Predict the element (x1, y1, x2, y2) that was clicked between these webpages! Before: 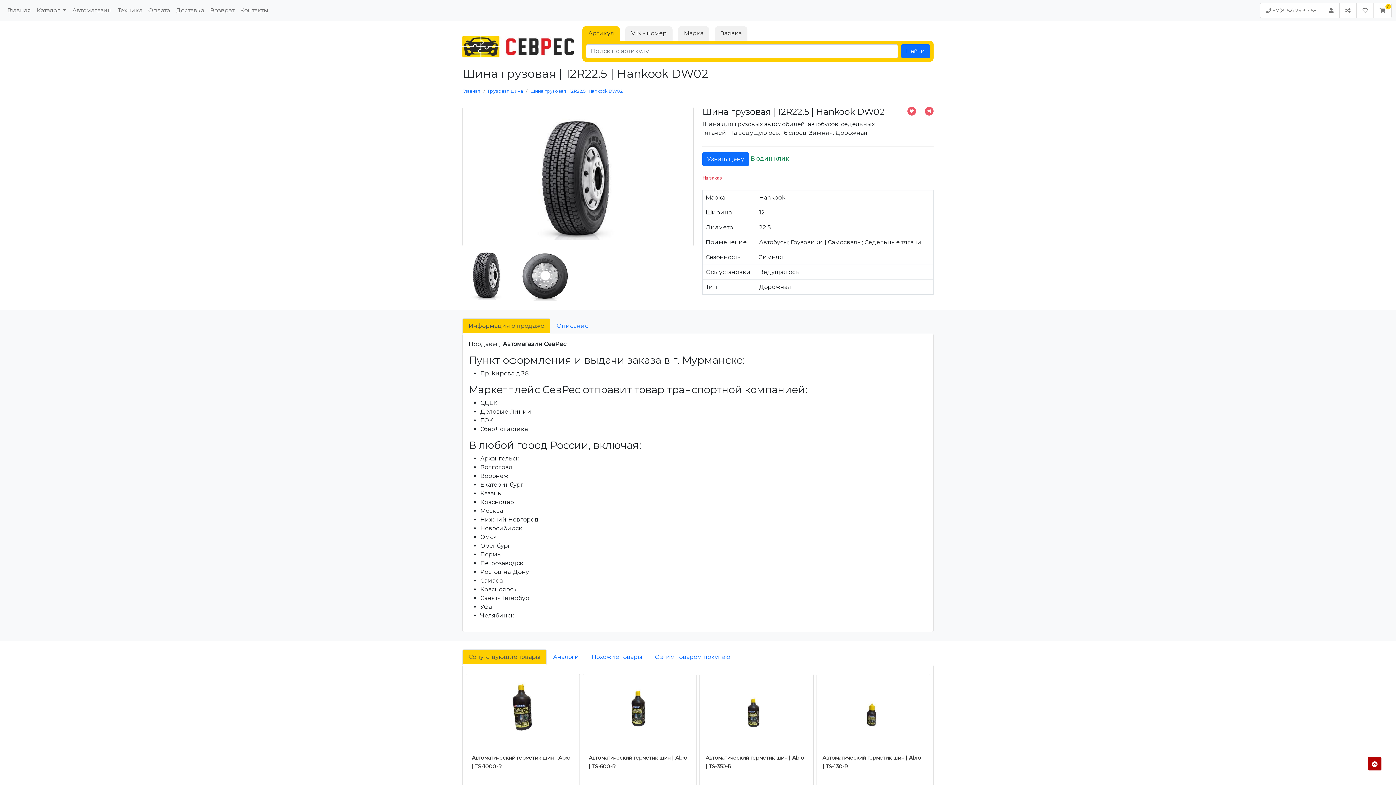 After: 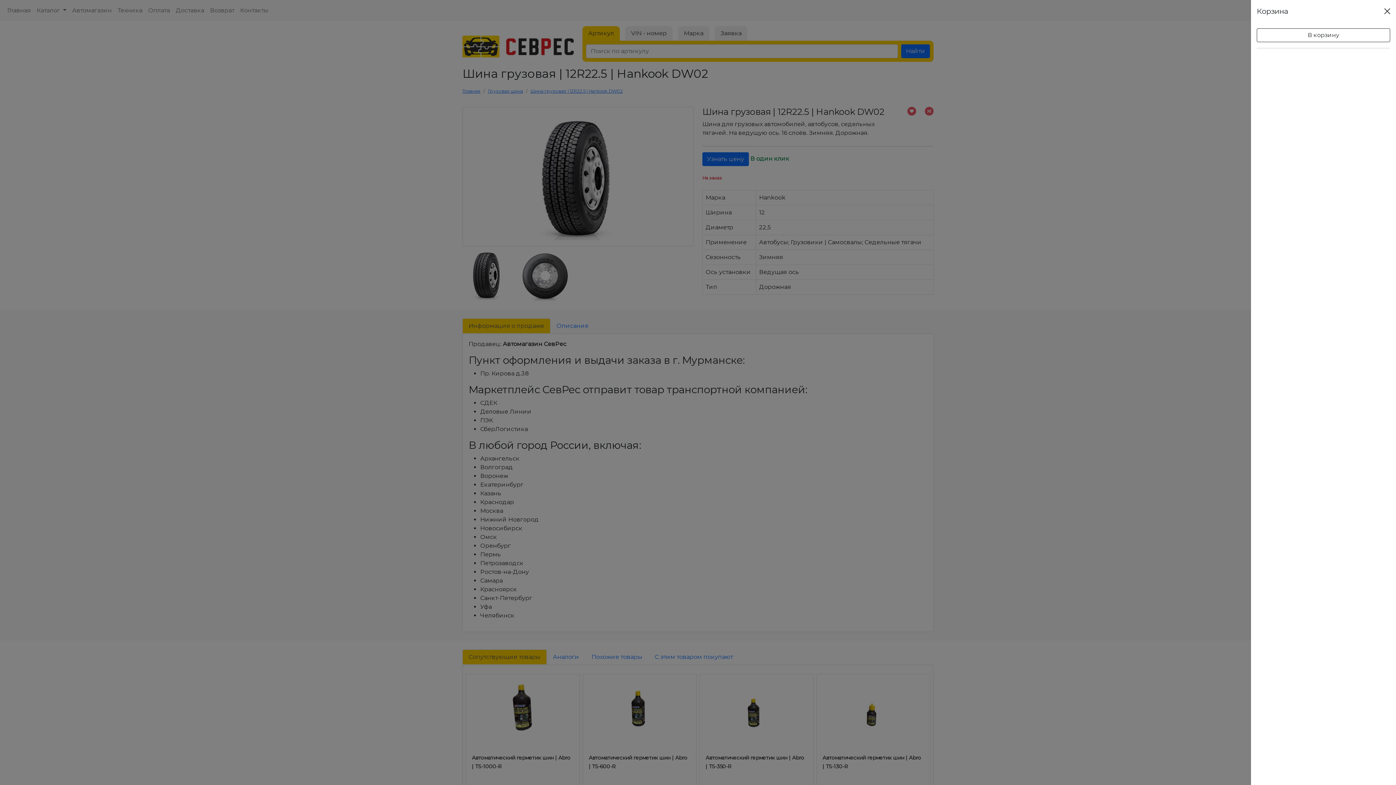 Action: bbox: (1380, 7, 1385, 13)